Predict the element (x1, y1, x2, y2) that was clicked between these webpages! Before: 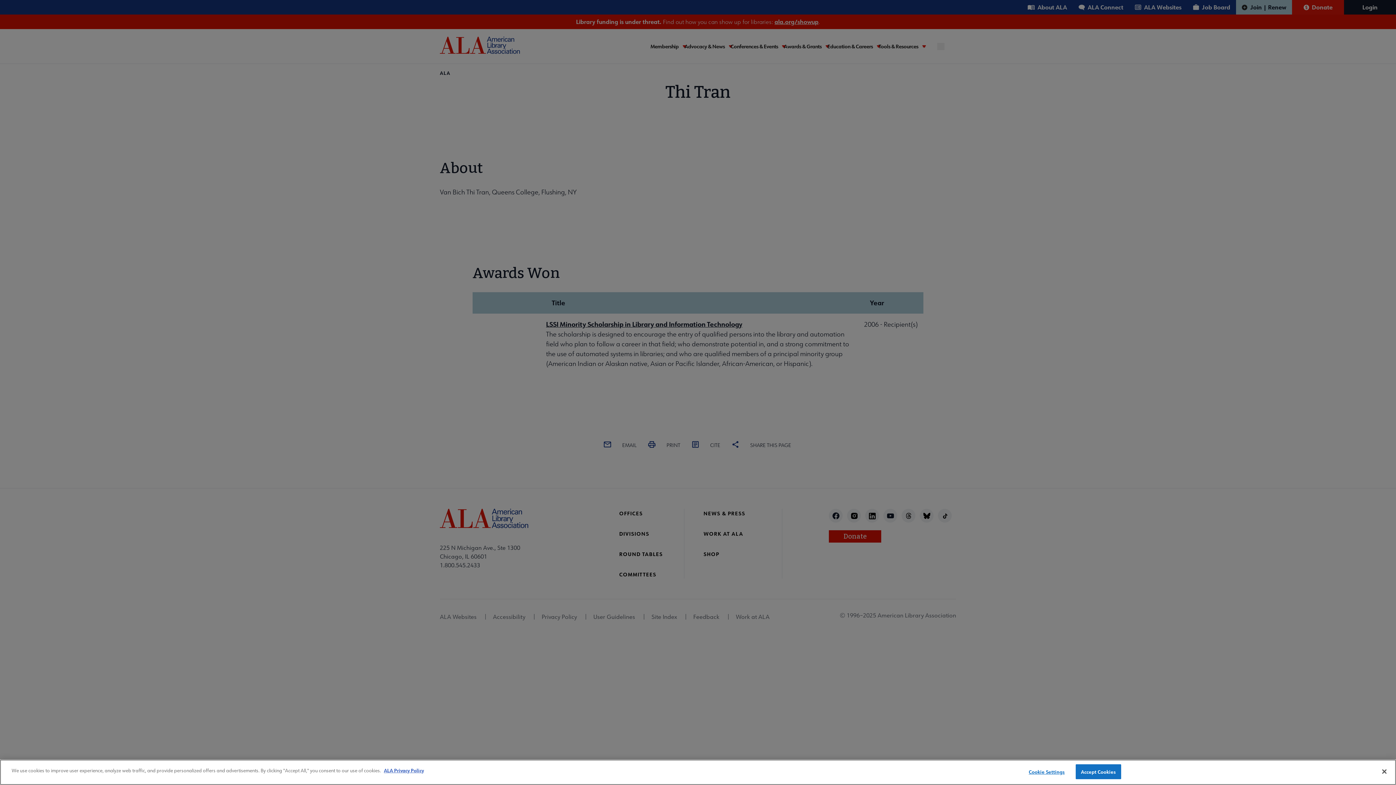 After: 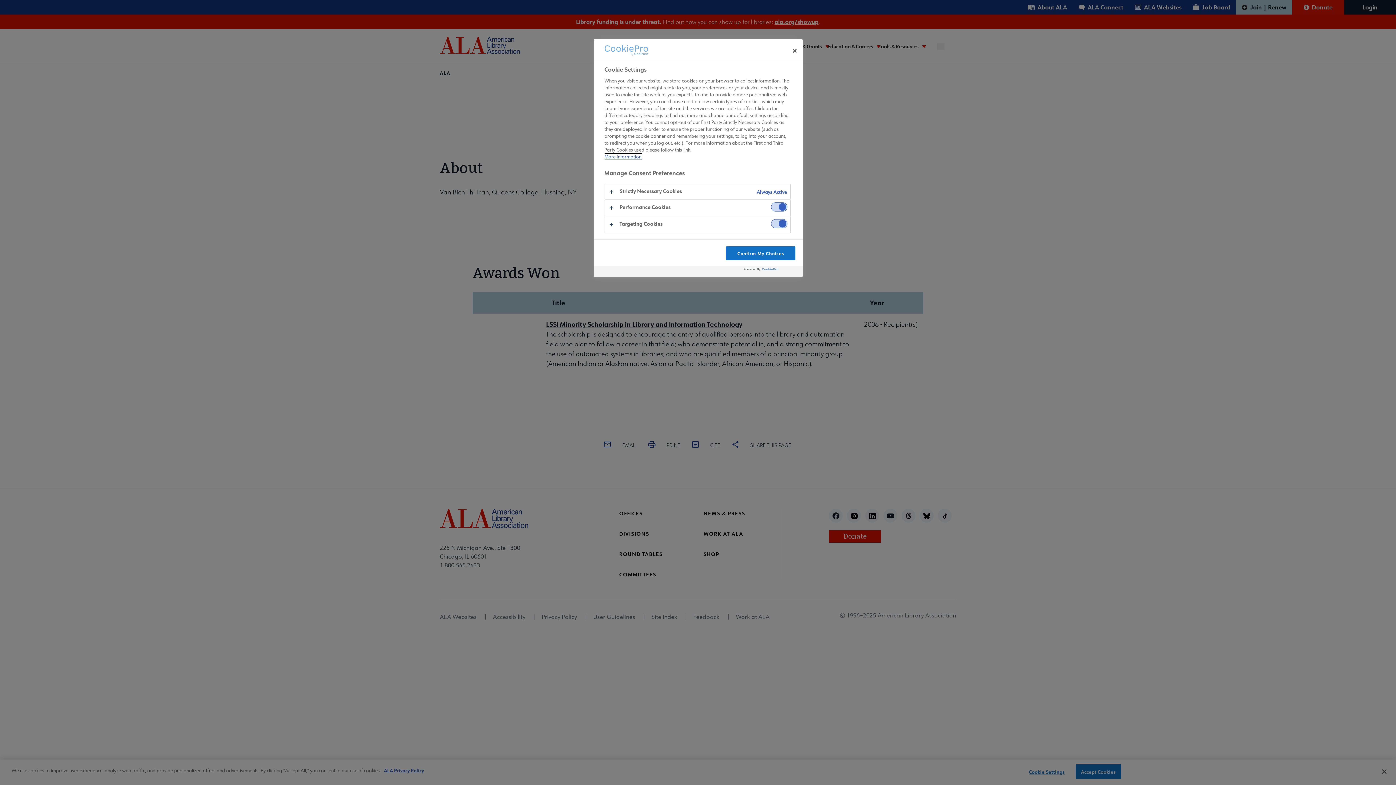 Action: bbox: (1024, 765, 1069, 779) label: Cookie Settings